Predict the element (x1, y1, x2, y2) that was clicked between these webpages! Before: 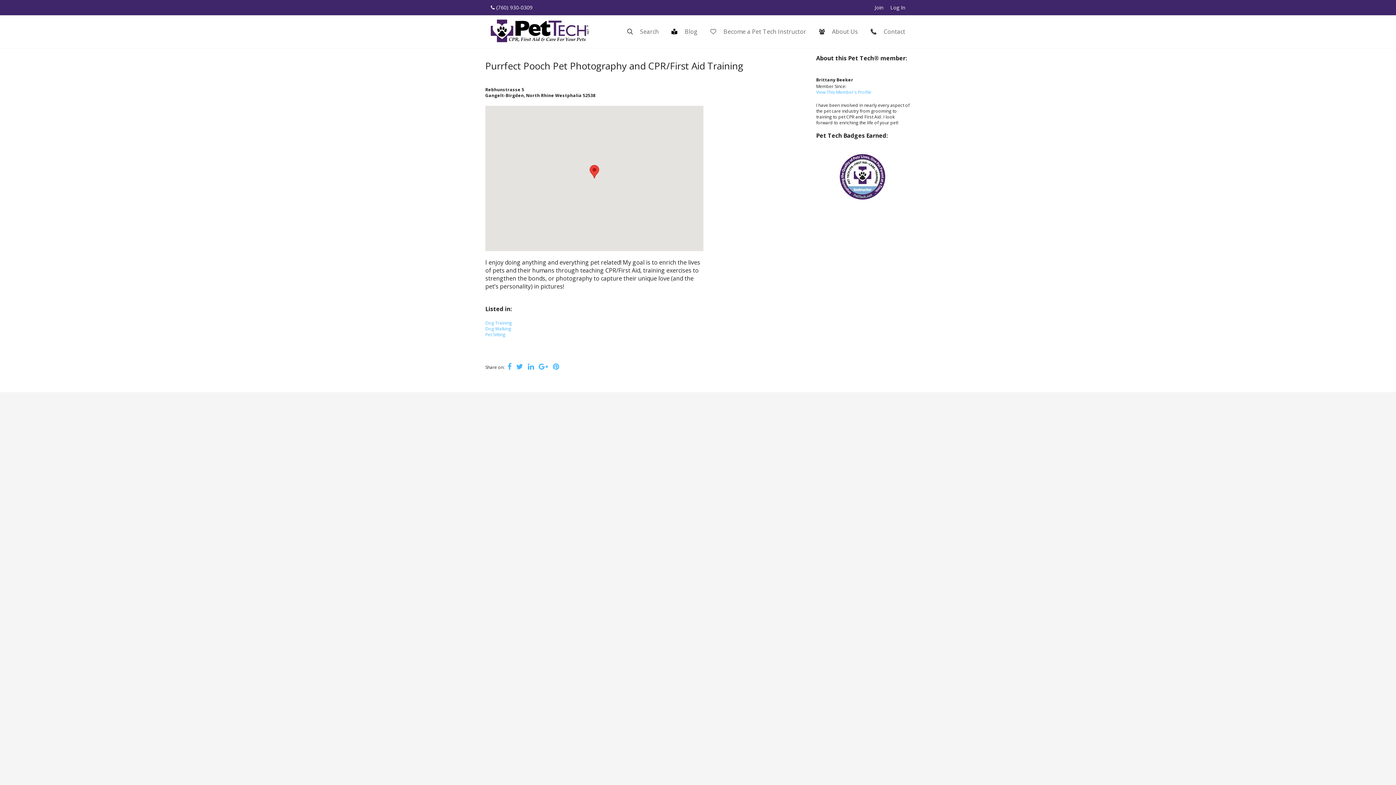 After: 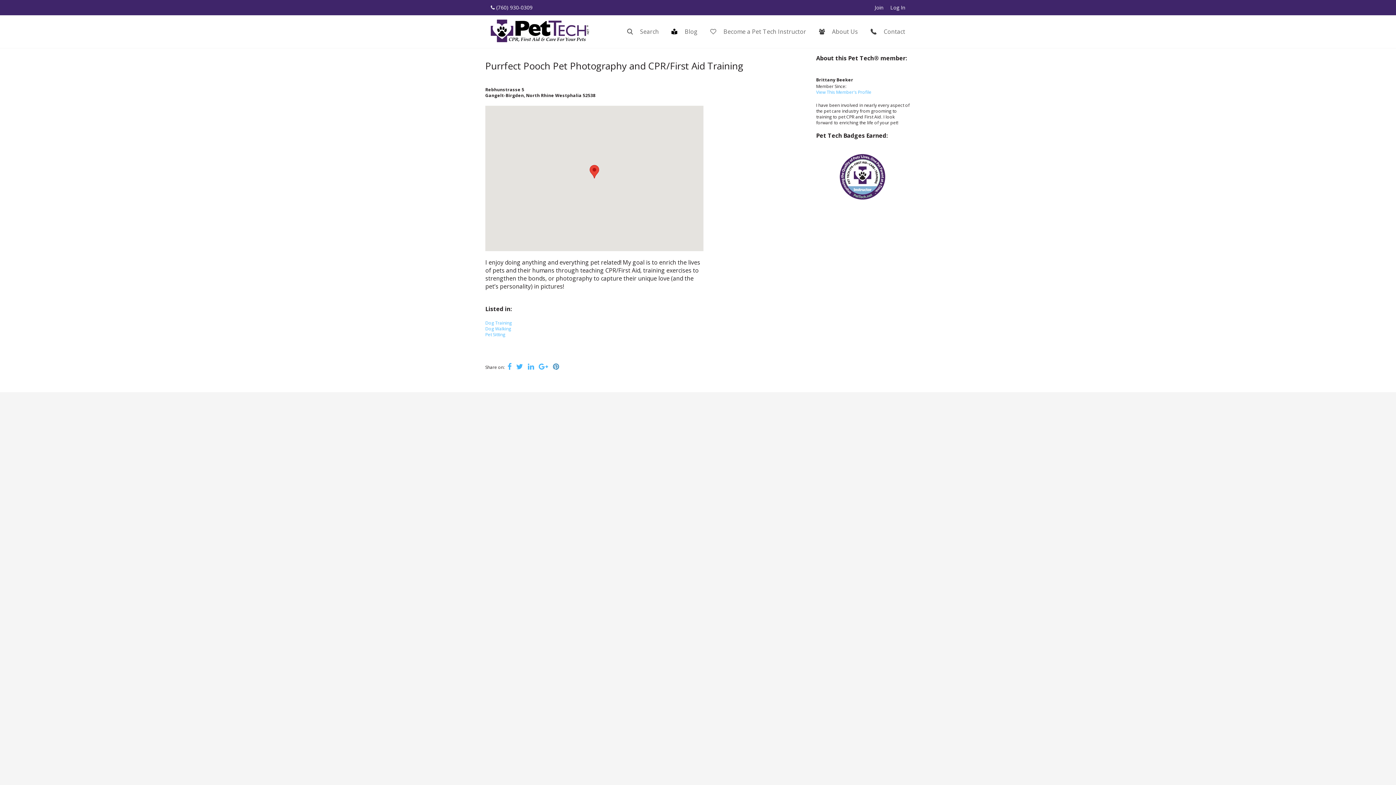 Action: bbox: (551, 364, 561, 370)